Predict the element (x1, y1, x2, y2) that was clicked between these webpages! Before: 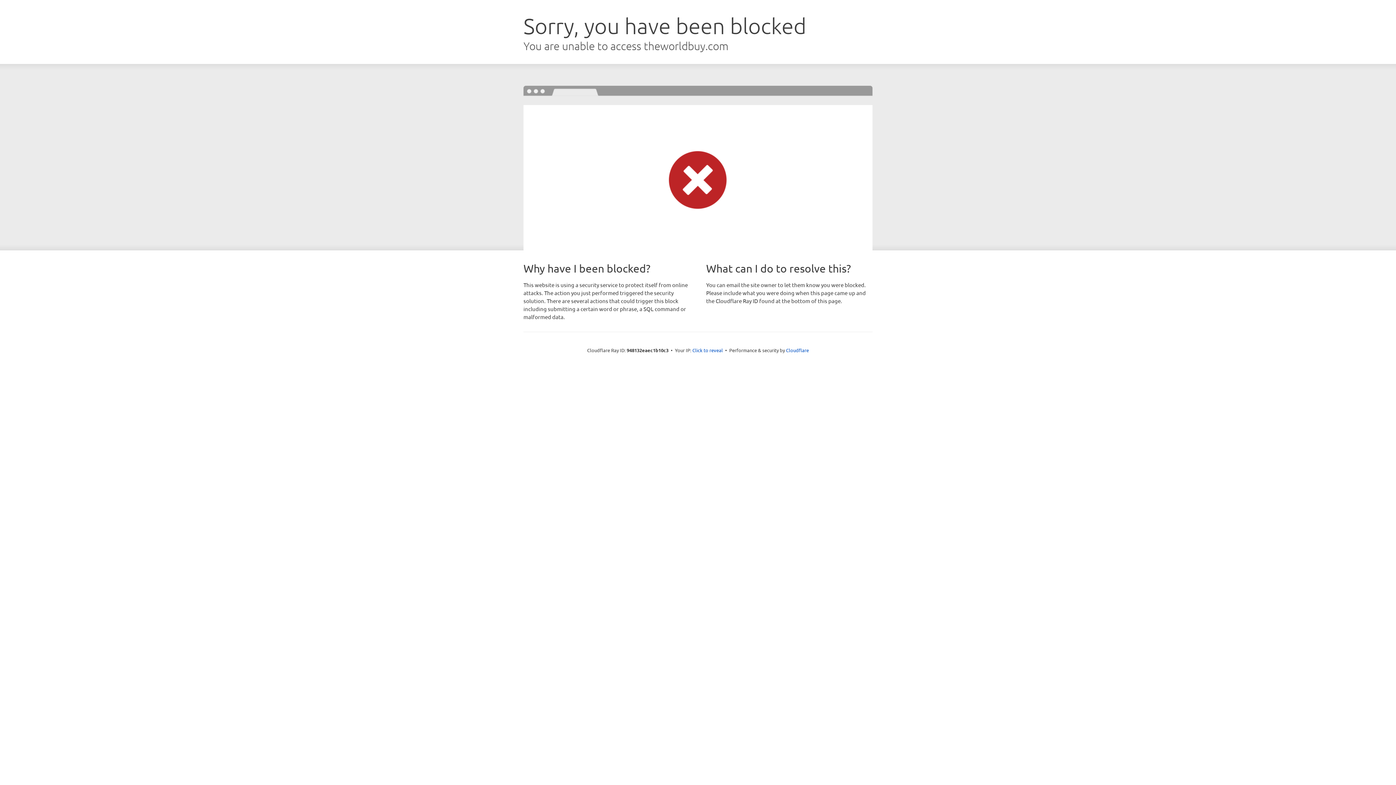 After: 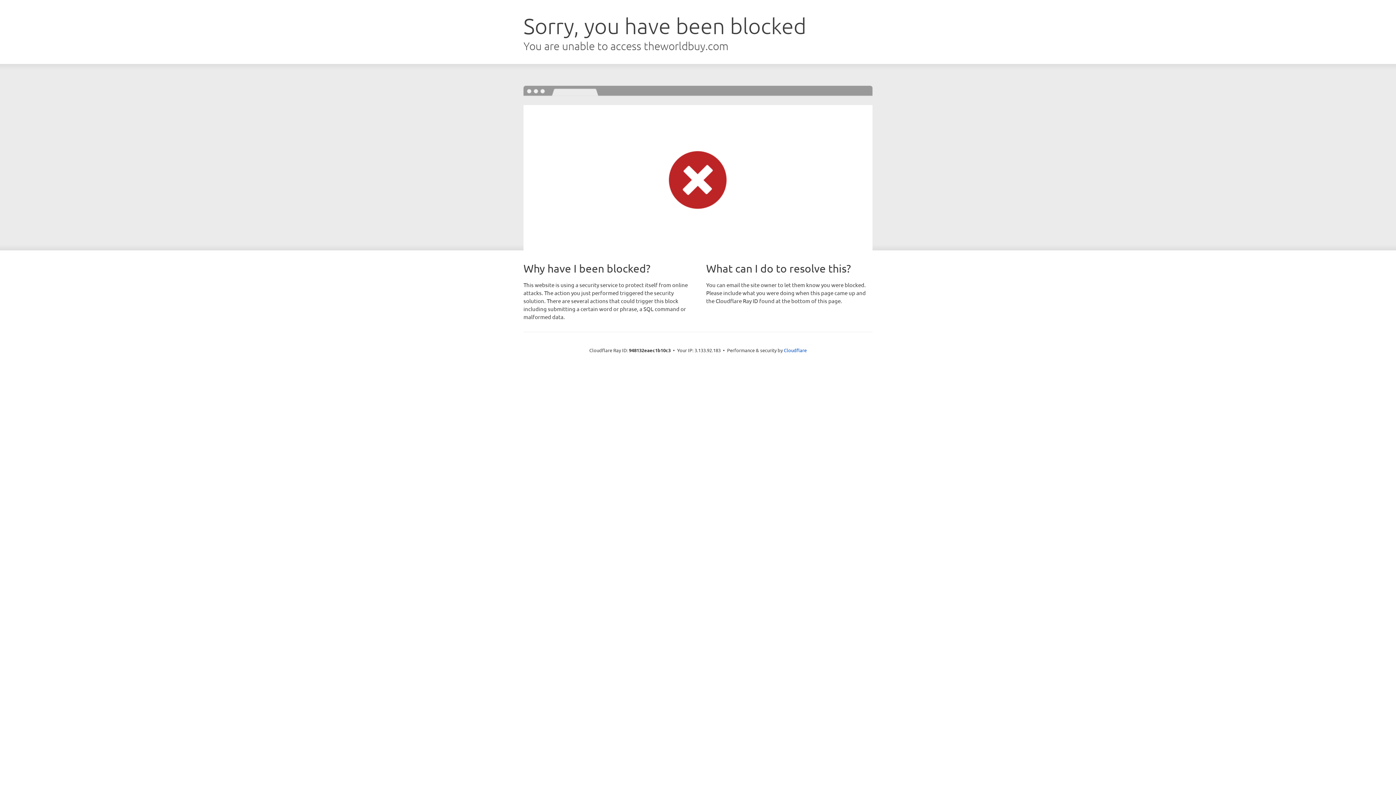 Action: label: Click to reveal bbox: (692, 346, 723, 353)